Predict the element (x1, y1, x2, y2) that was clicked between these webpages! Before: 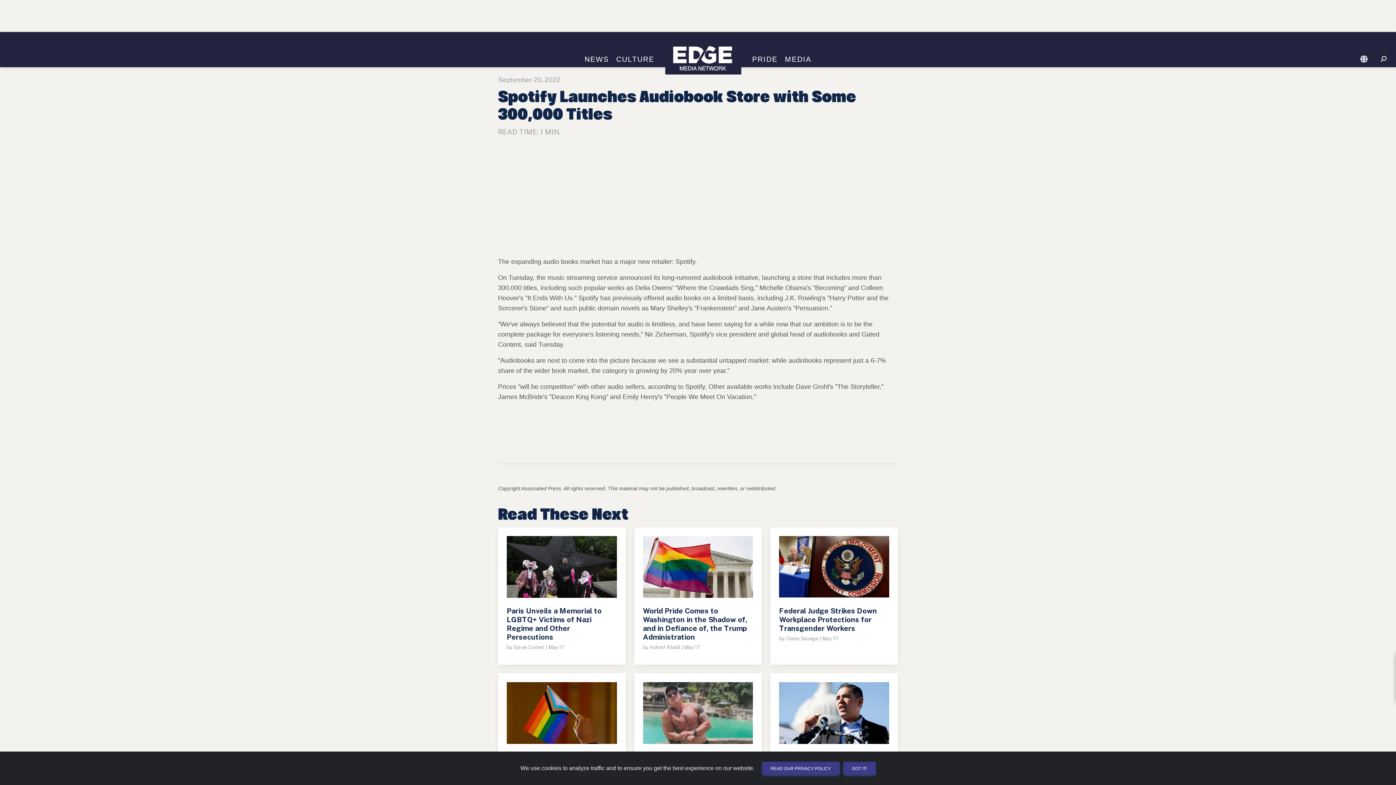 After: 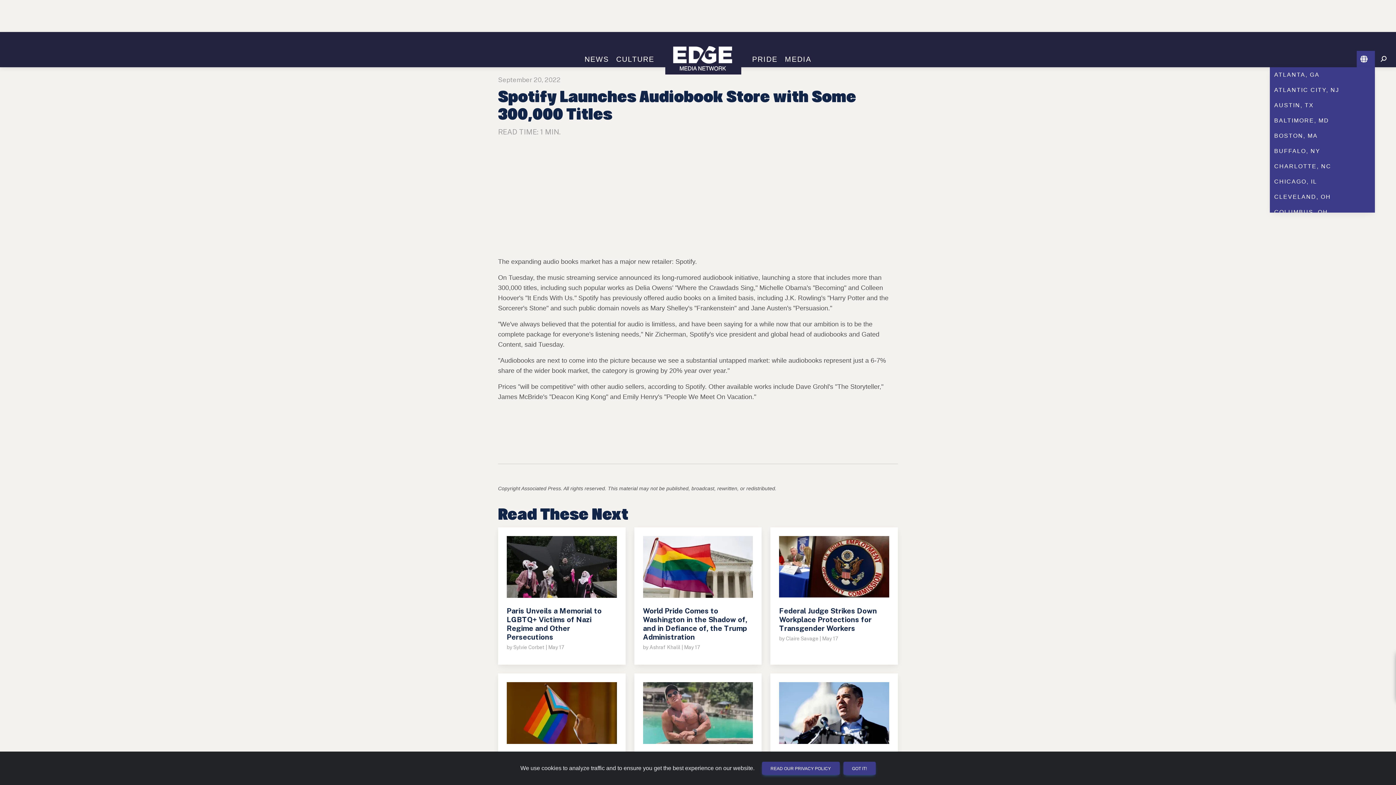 Action: bbox: (1357, 55, 1372, 63)